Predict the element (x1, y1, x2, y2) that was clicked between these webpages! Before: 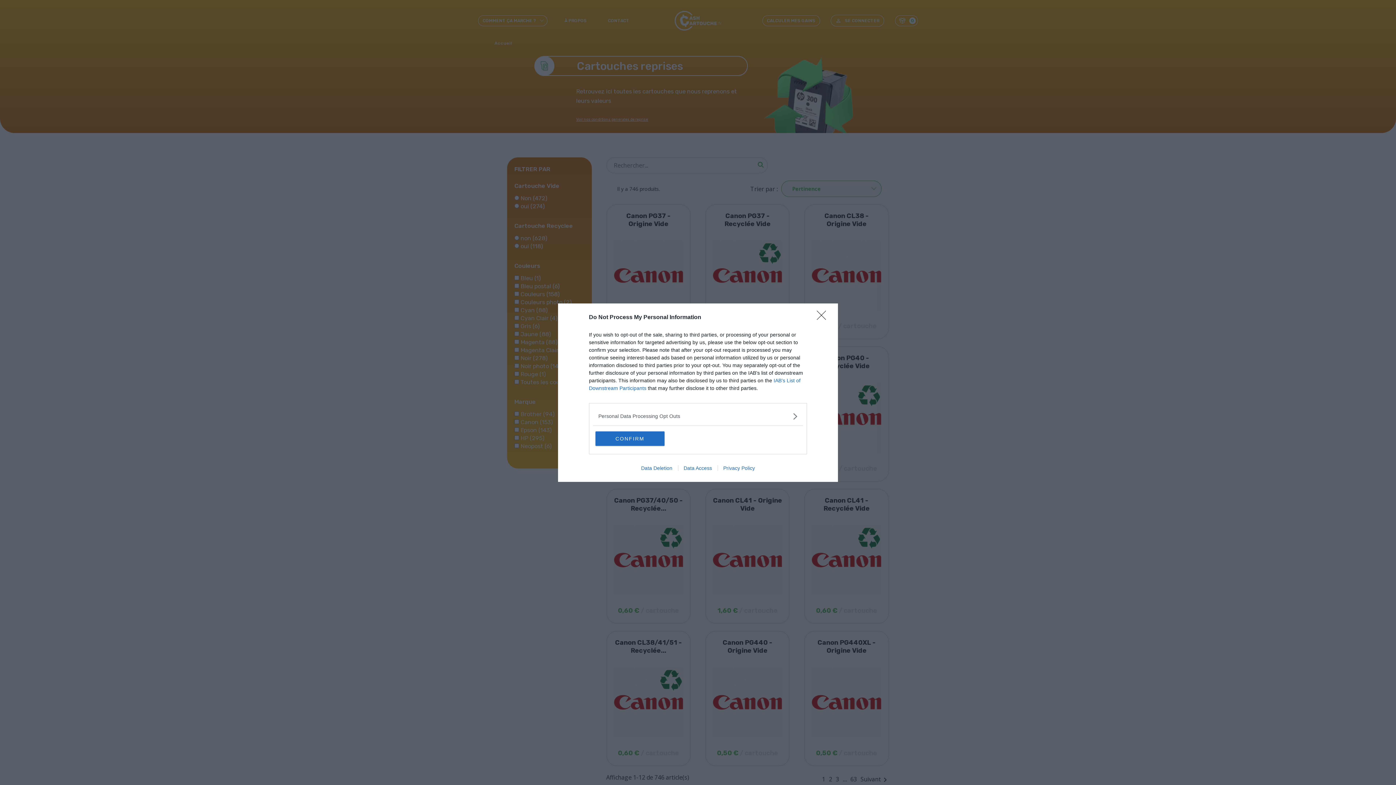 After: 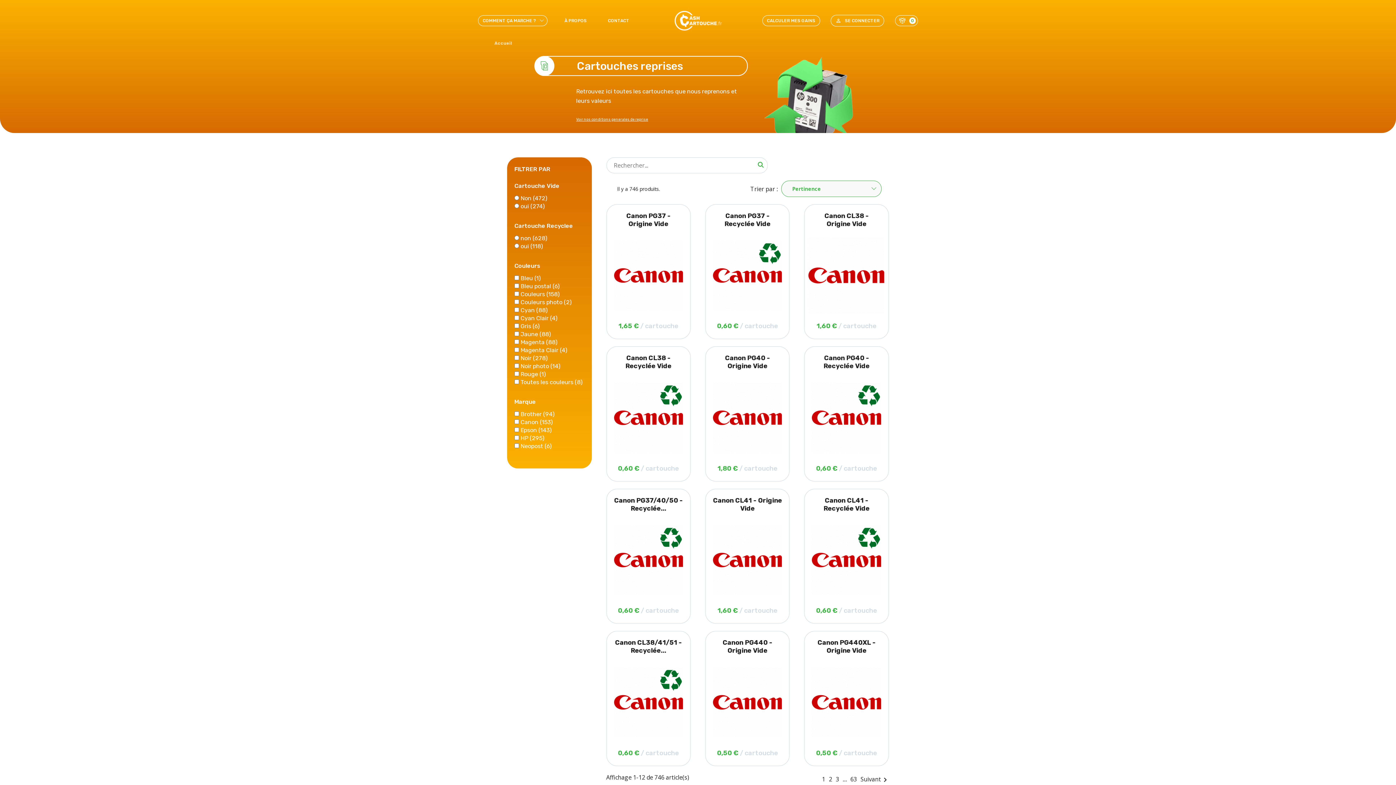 Action: bbox: (817, 310, 830, 324) label: Close